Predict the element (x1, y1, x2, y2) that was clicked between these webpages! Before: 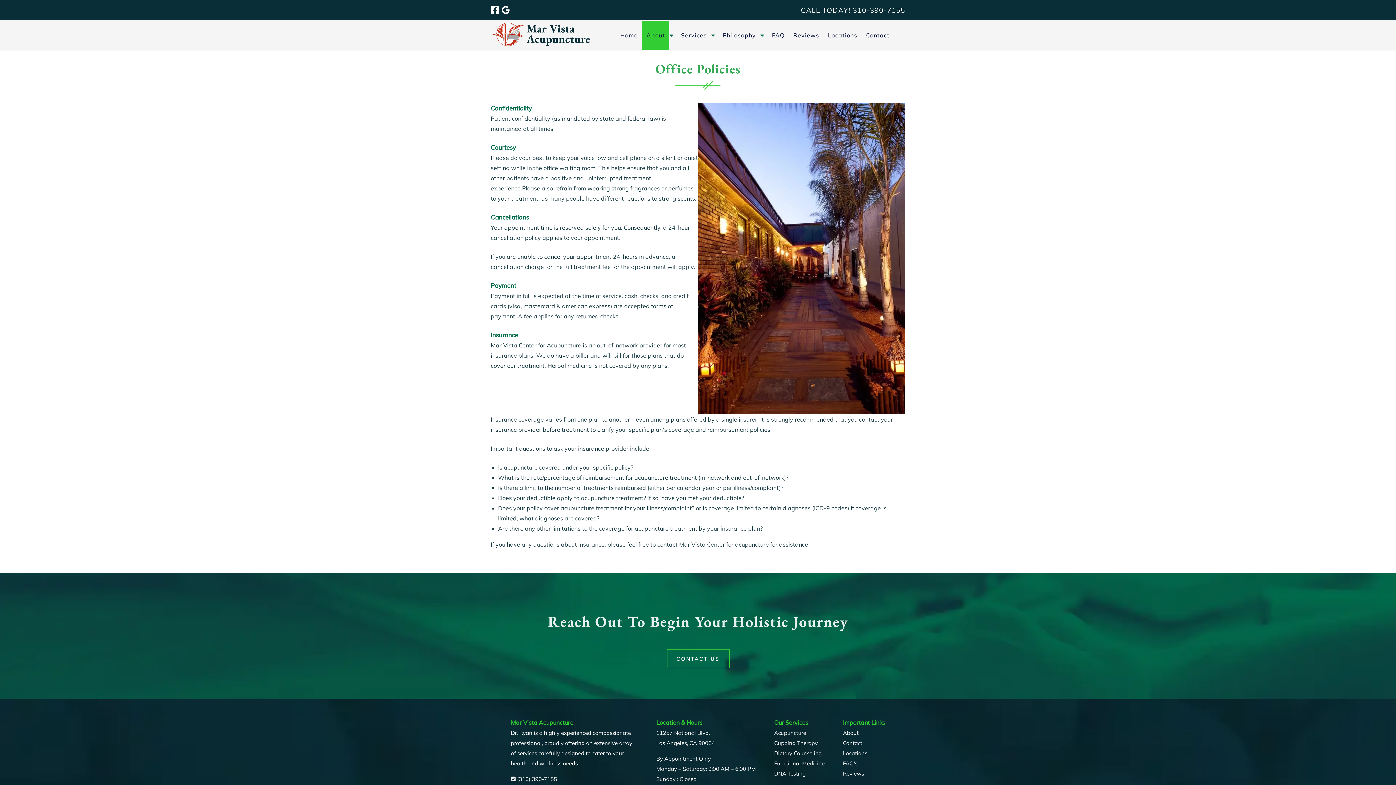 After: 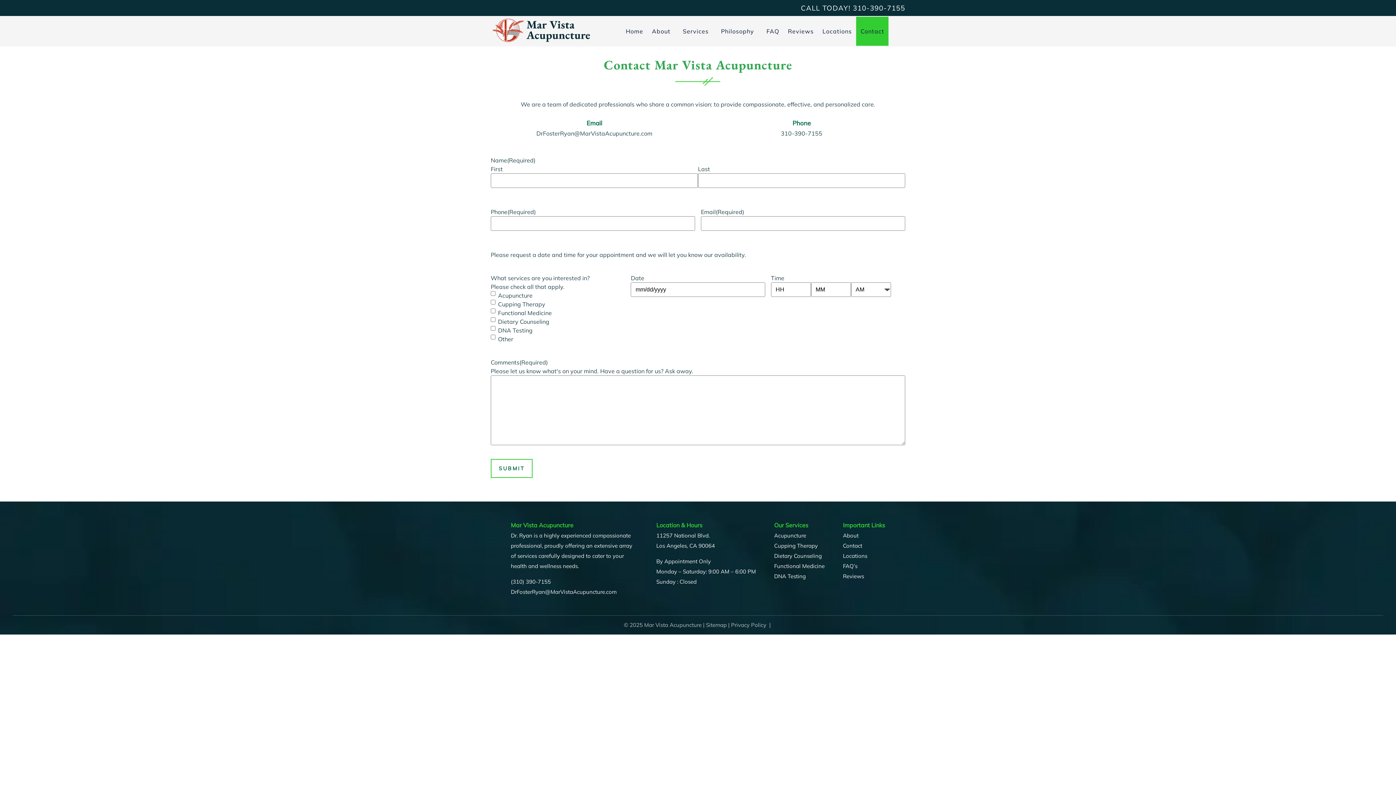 Action: label: Contact bbox: (861, 20, 894, 49)